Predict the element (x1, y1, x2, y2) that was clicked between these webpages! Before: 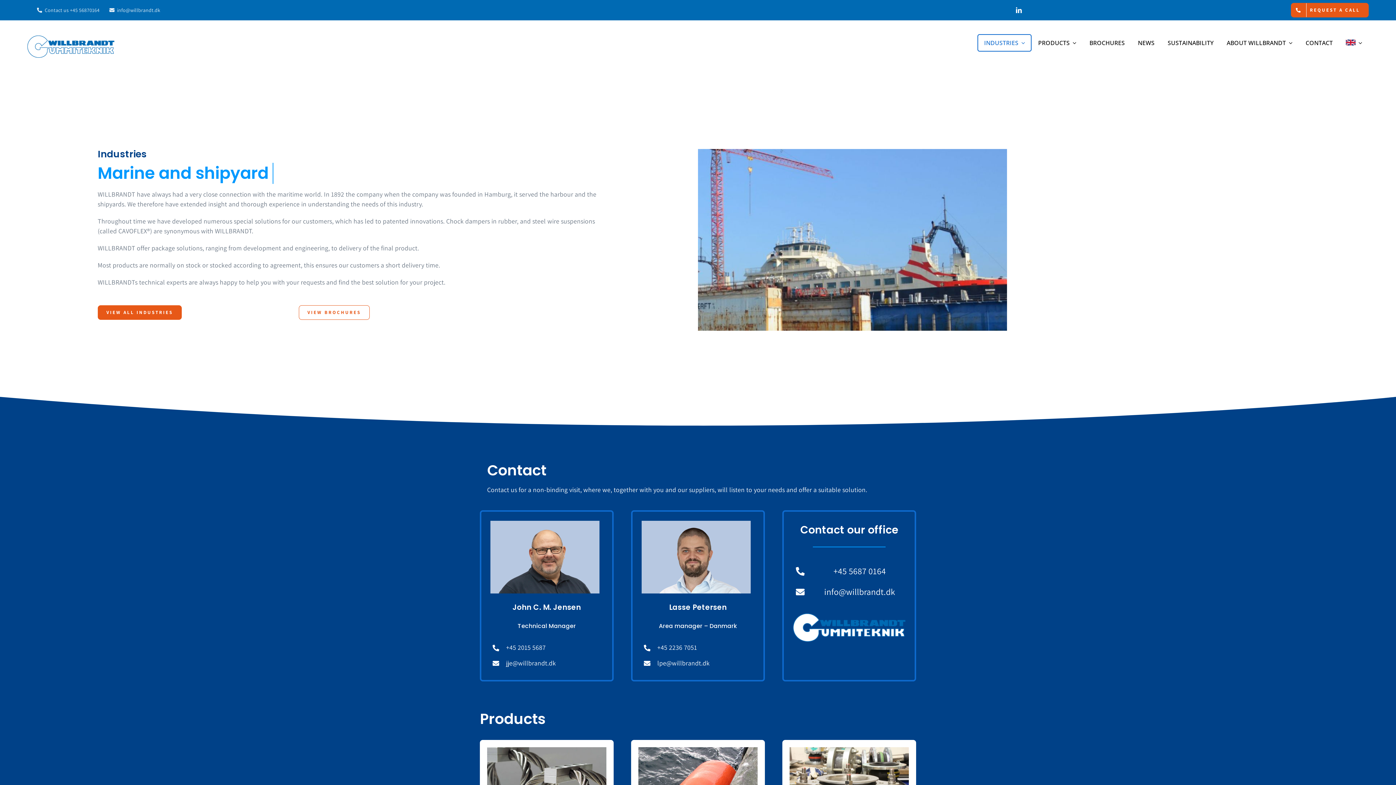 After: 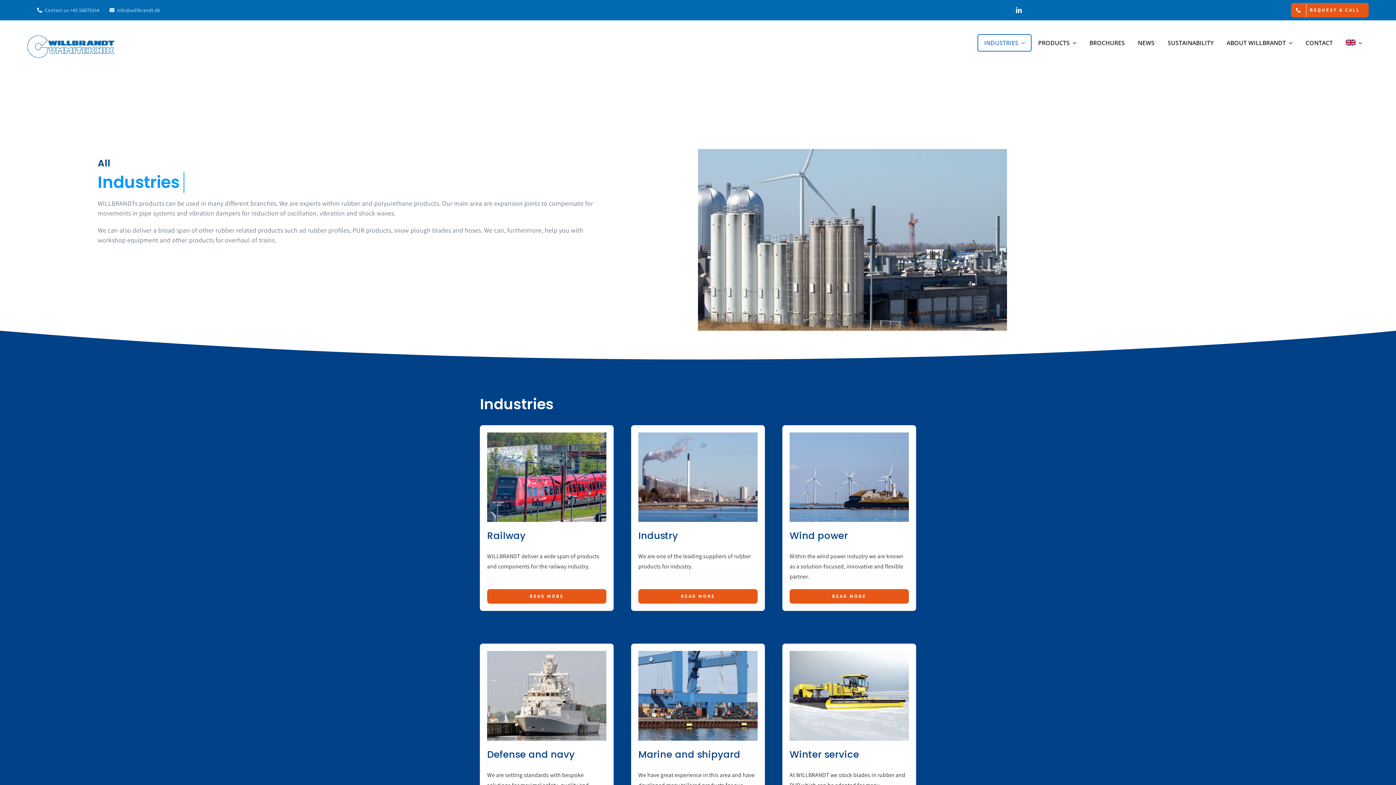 Action: bbox: (977, 34, 1031, 51) label: INDUSTRIES